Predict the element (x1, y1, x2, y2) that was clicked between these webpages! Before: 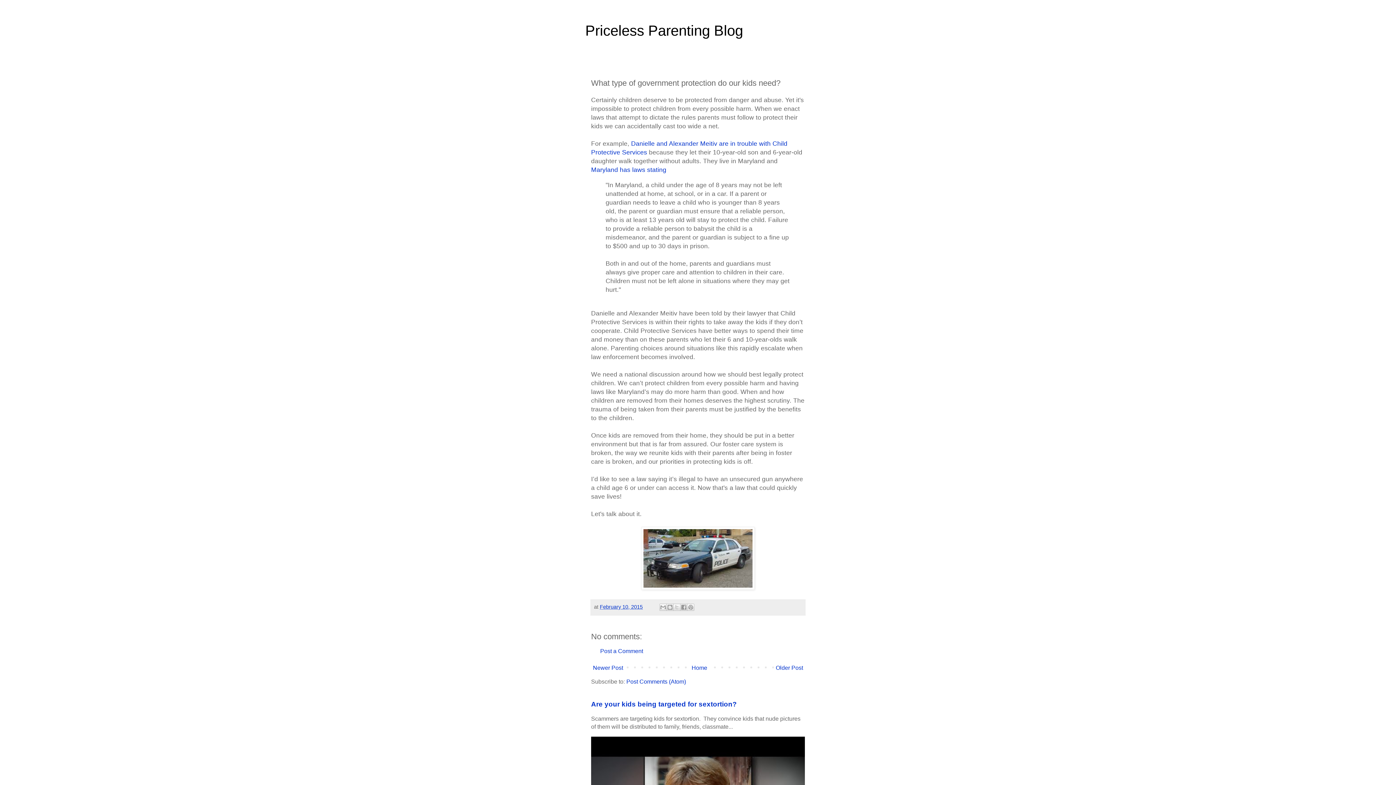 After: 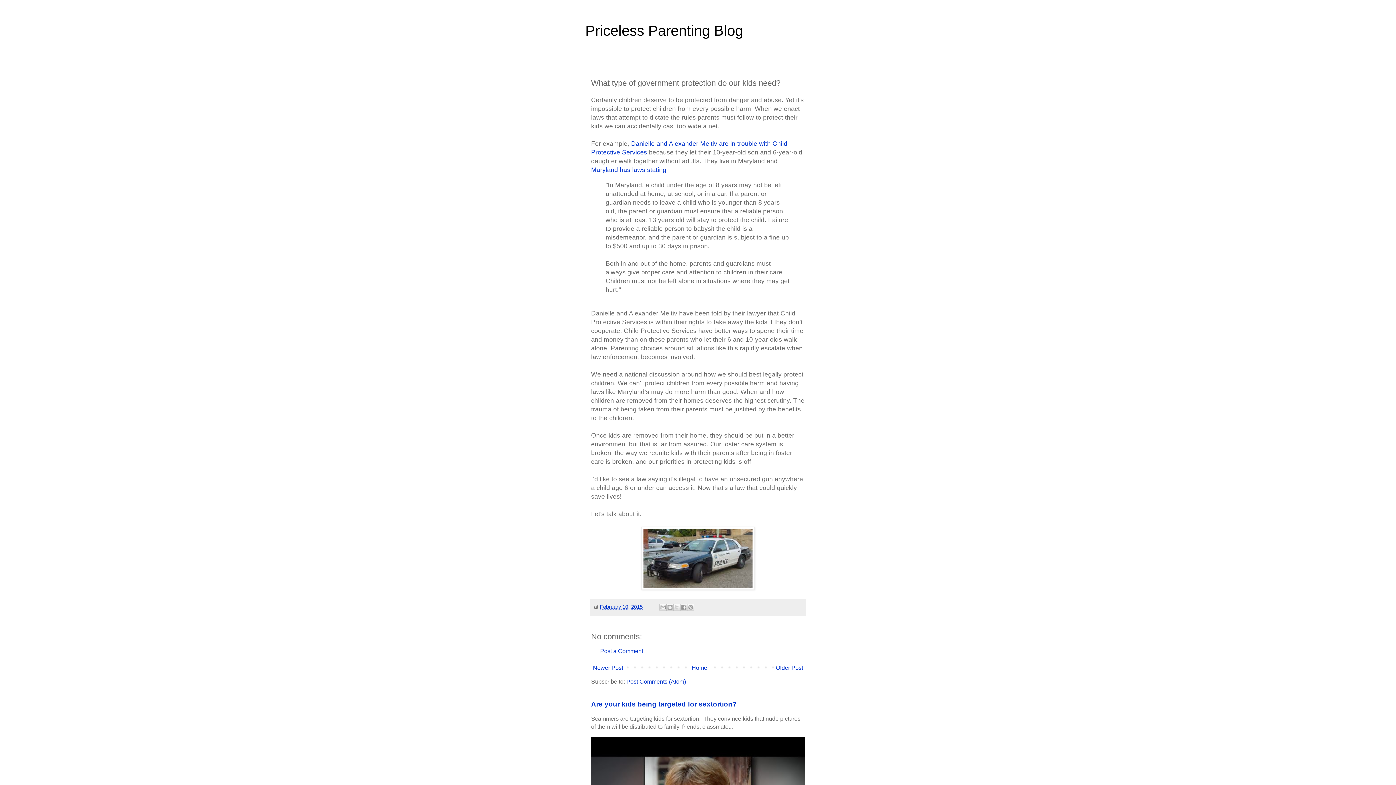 Action: label: February 10, 2015 bbox: (600, 604, 642, 610)